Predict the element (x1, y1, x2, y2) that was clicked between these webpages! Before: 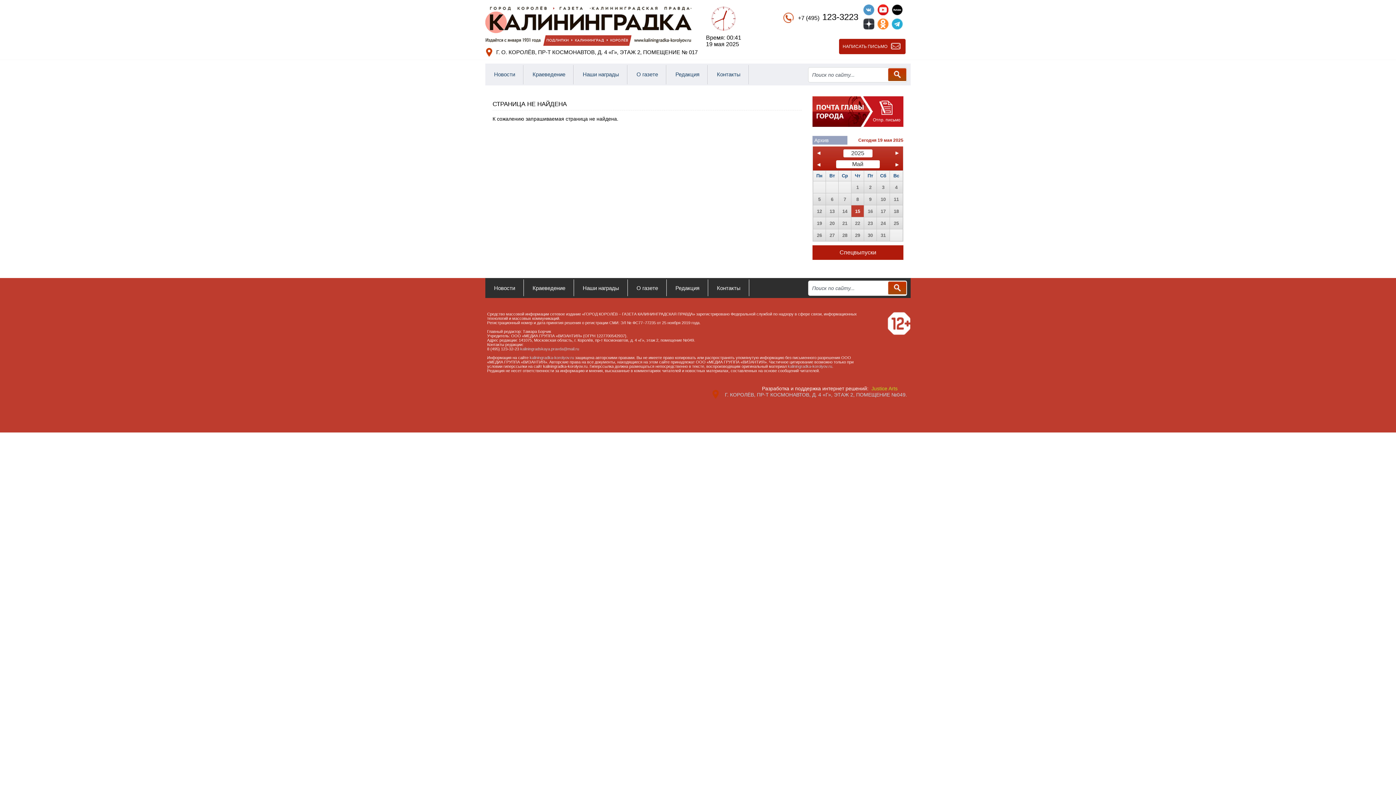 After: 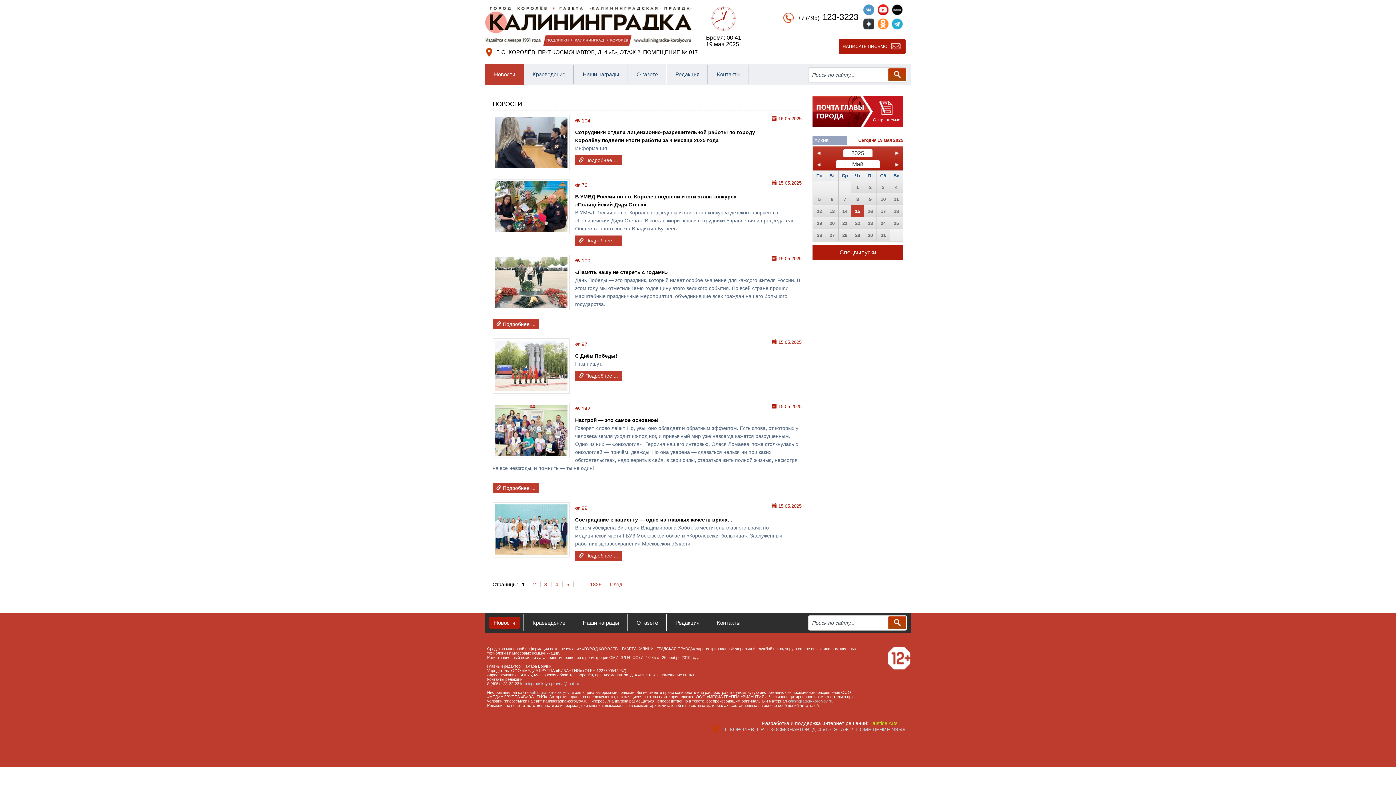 Action: label: Новости bbox: (489, 282, 520, 294)